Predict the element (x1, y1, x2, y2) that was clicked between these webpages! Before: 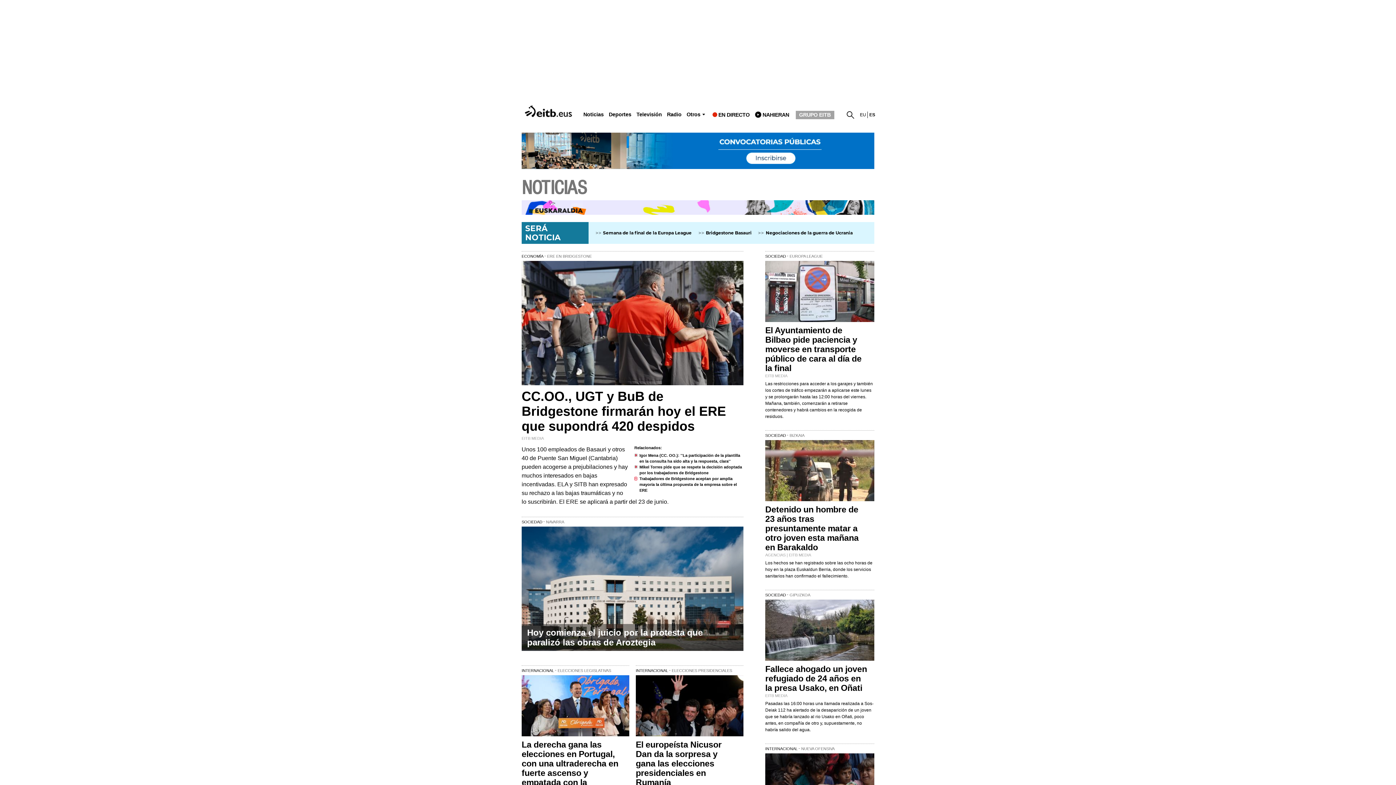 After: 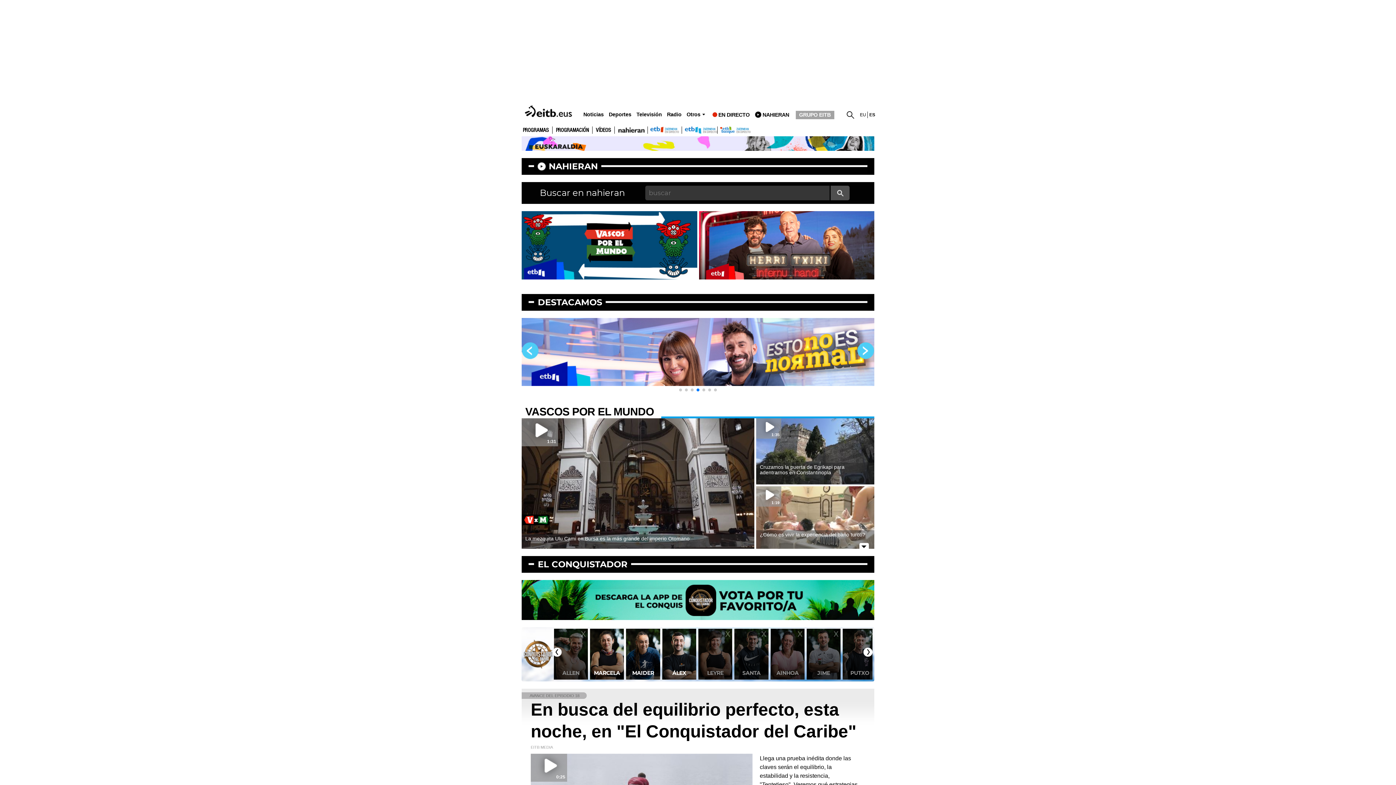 Action: label: Televisión bbox: (636, 111, 662, 117)